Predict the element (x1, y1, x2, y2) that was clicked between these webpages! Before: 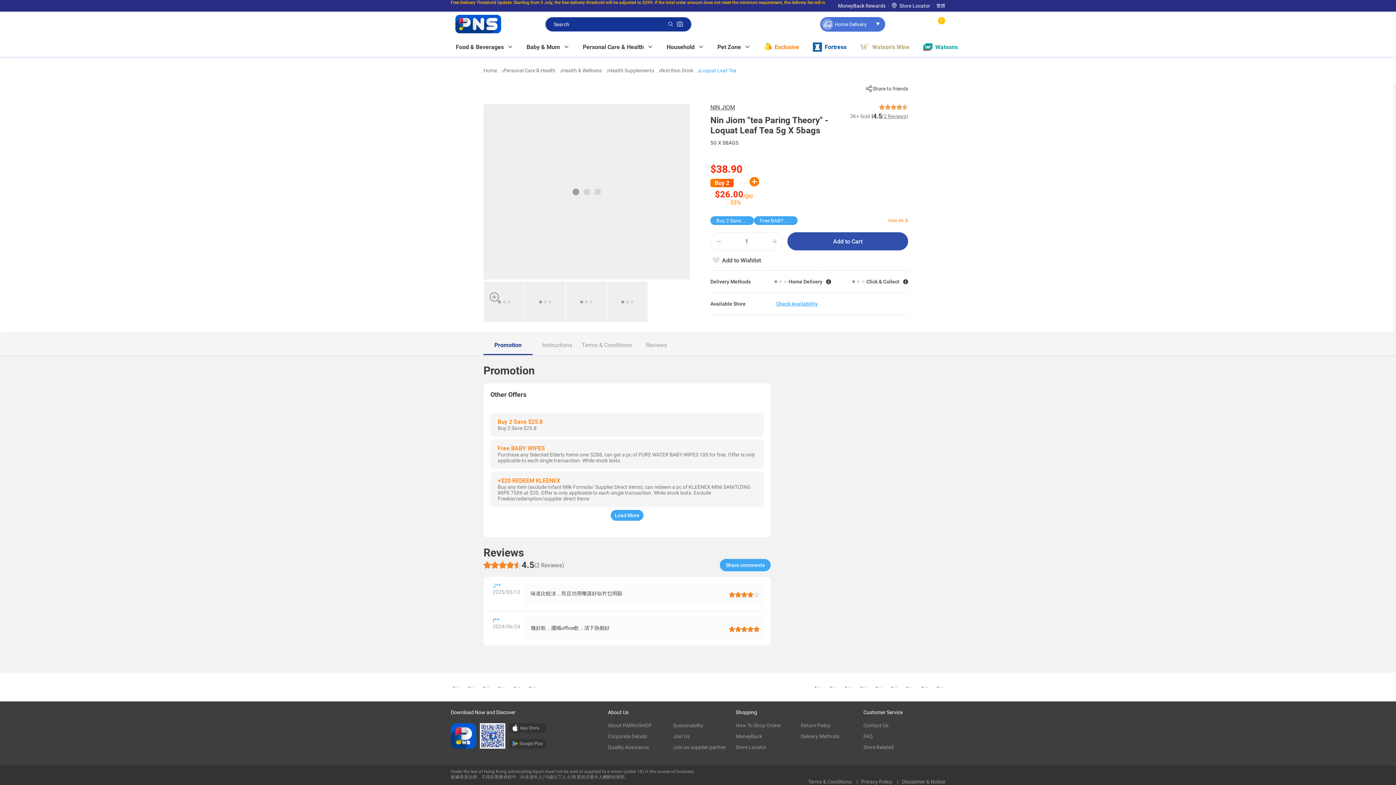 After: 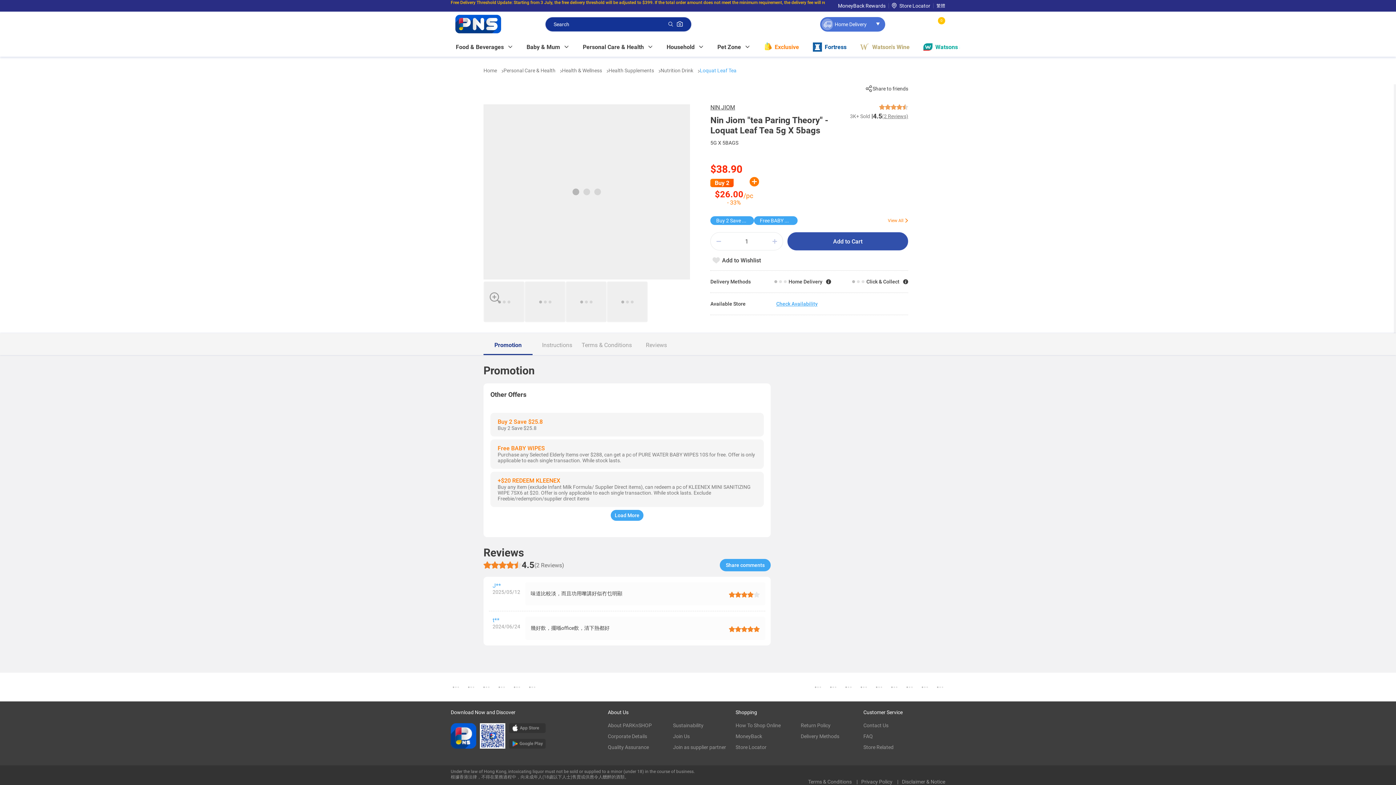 Action: bbox: (509, 723, 545, 733)